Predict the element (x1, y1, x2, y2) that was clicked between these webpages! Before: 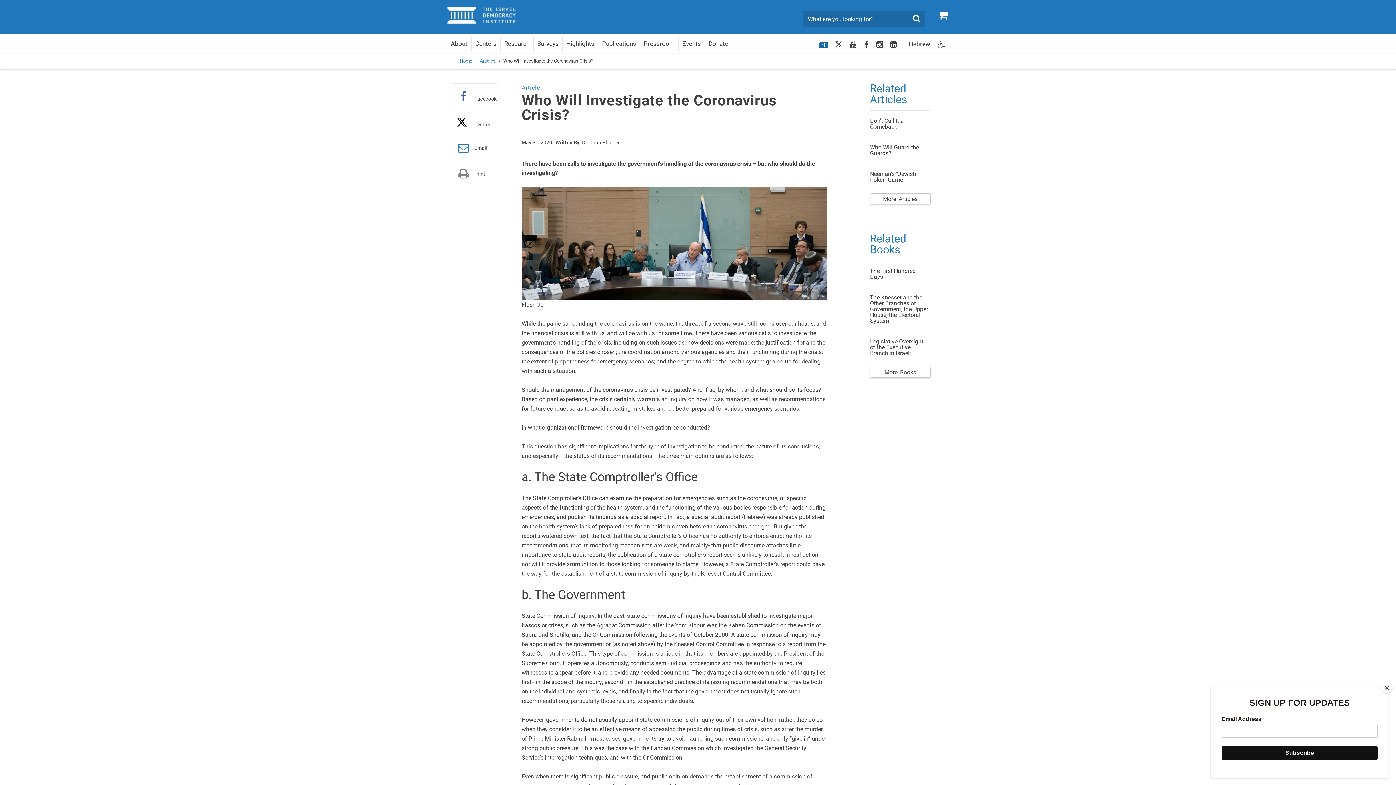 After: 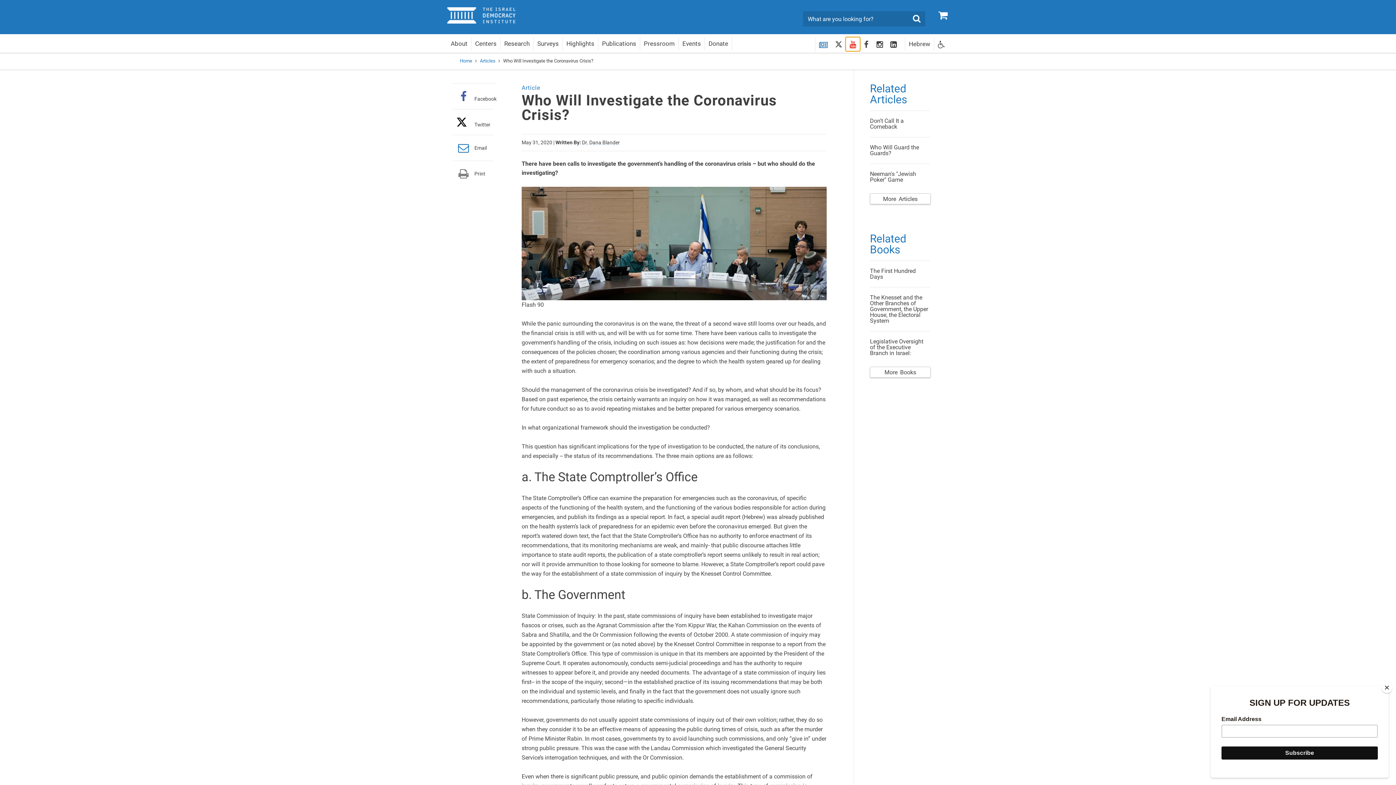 Action: label: youtube bbox: (846, 37, 860, 50)